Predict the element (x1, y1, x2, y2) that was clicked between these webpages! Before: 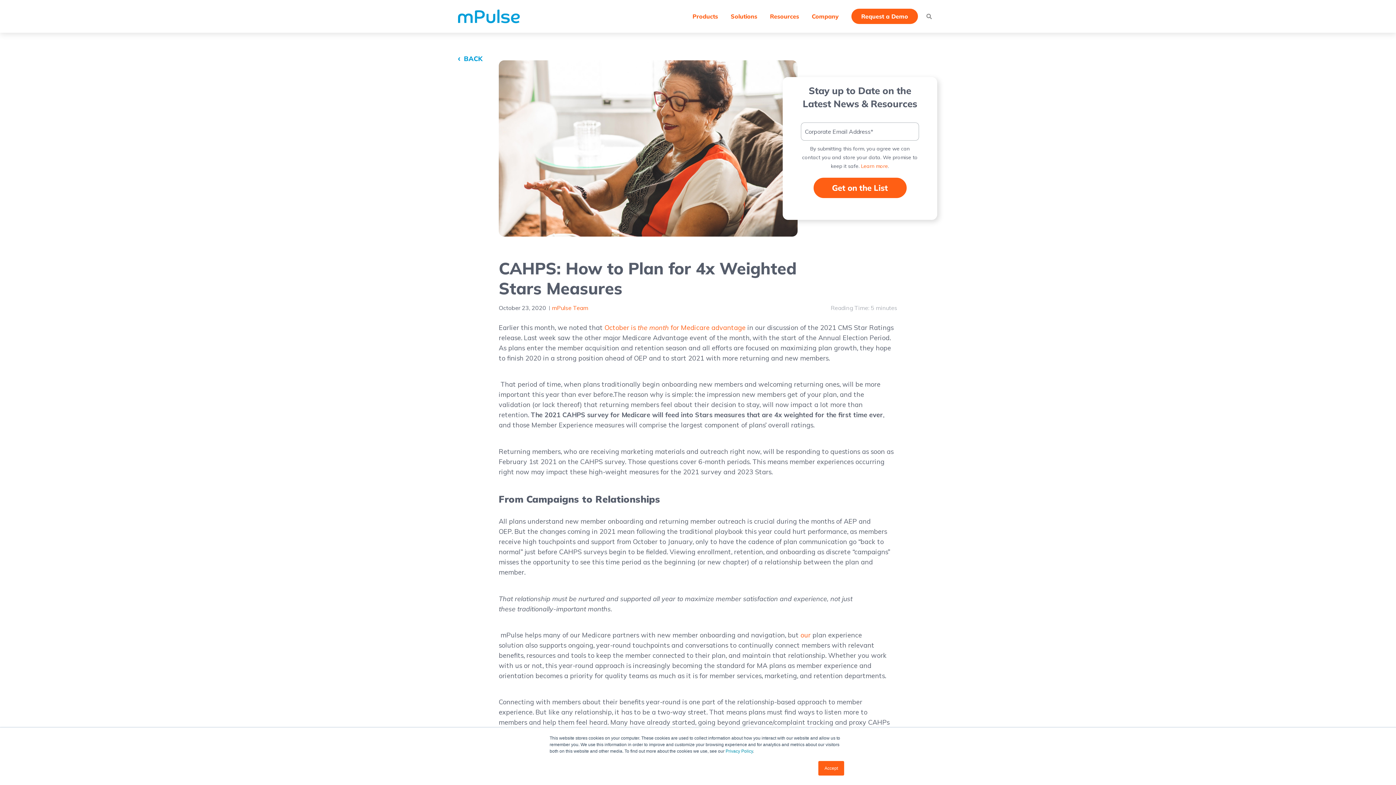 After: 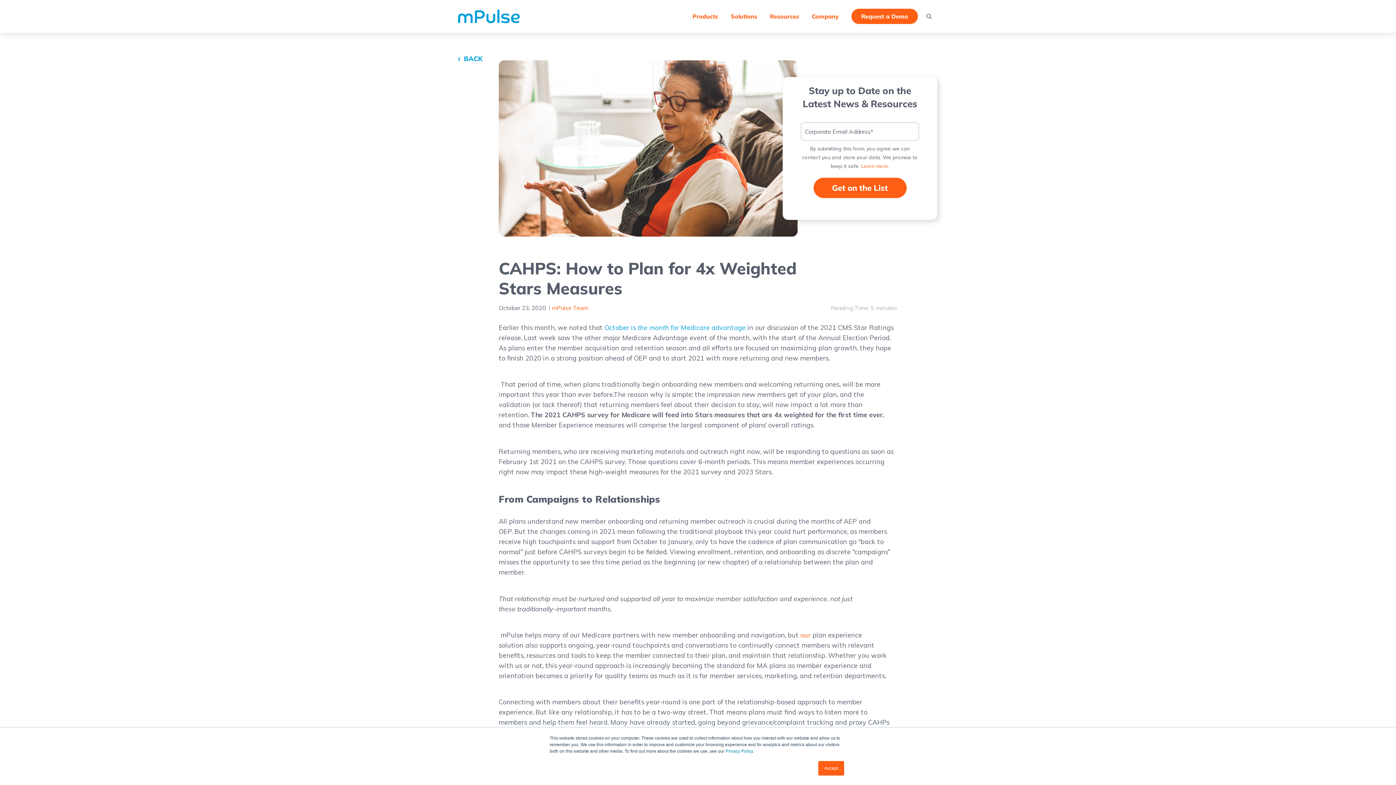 Action: bbox: (604, 323, 745, 332) label: October is the month for Medicare advantage